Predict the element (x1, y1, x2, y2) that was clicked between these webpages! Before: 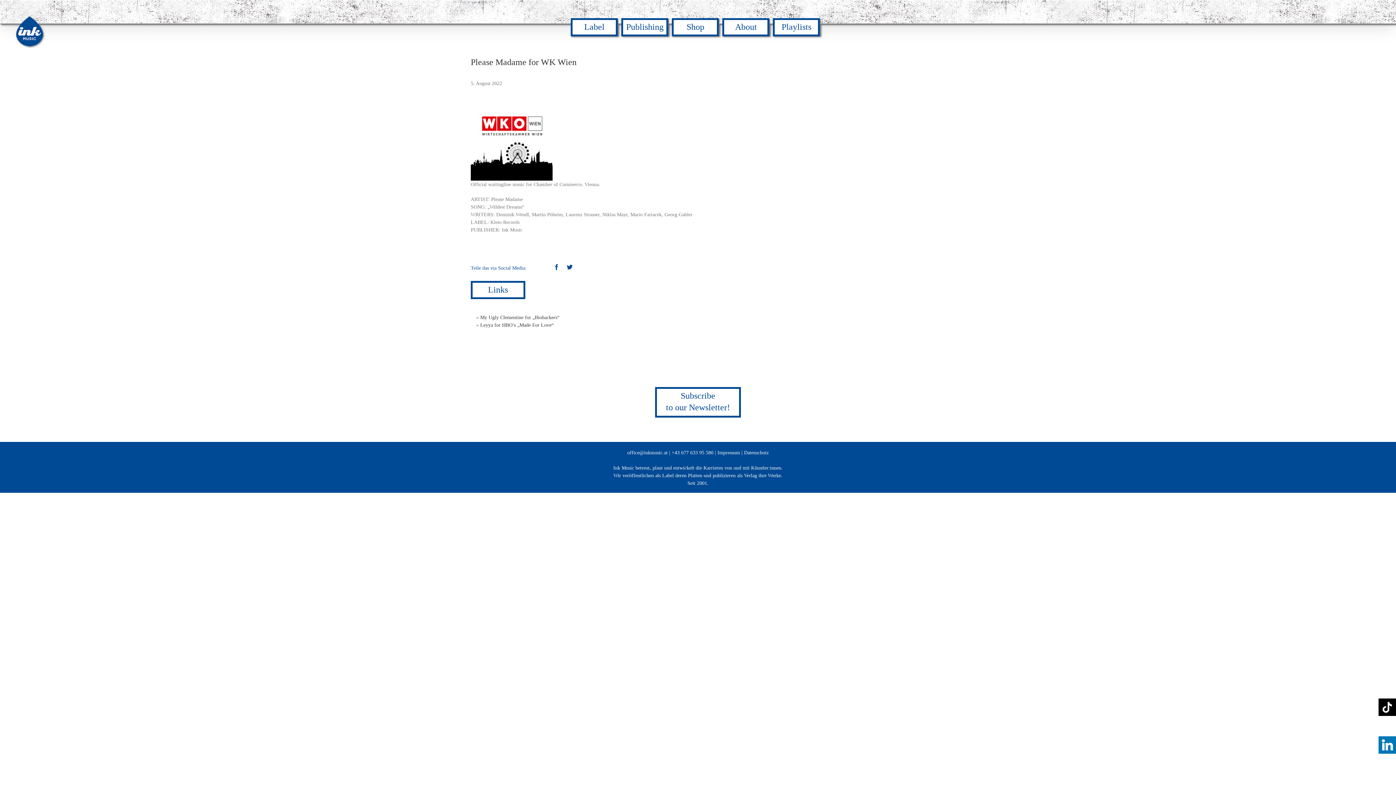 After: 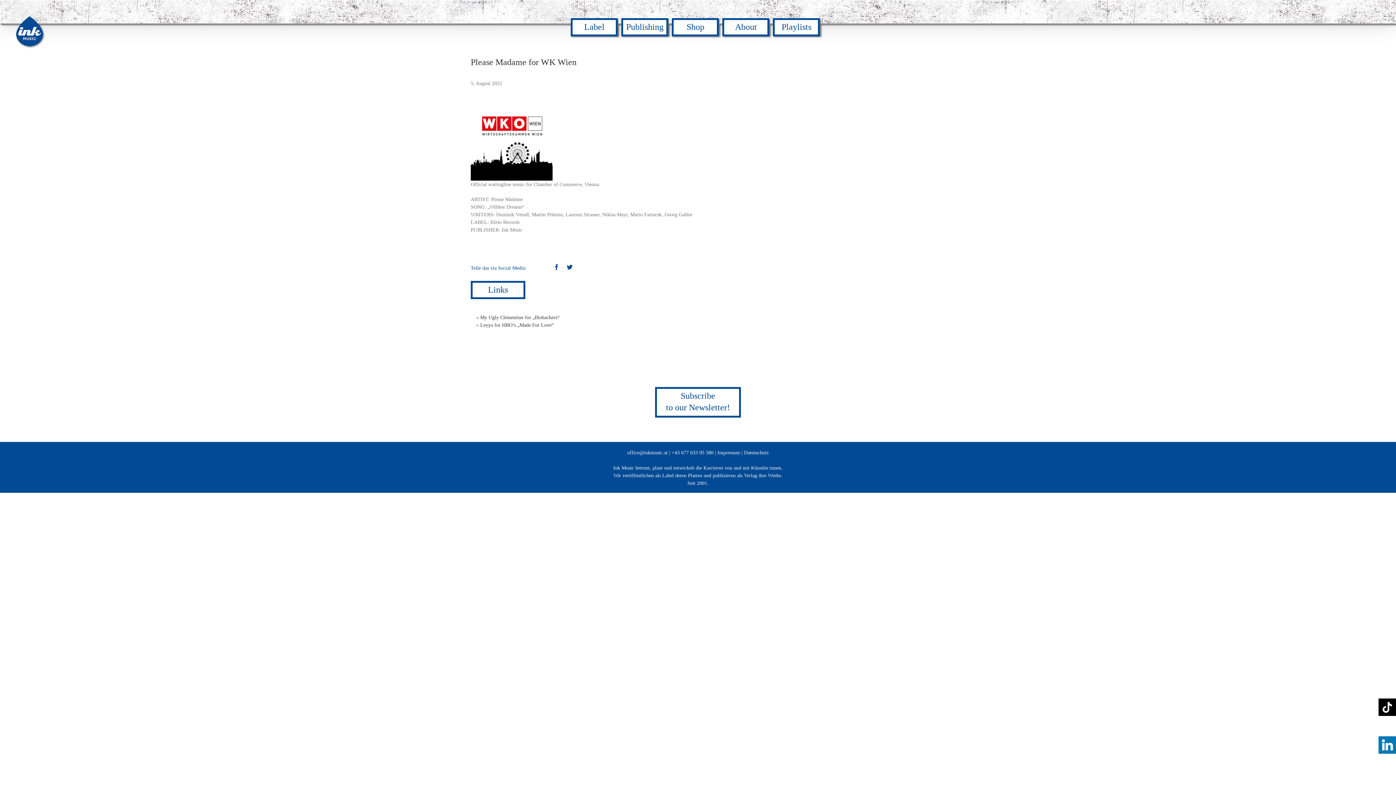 Action: bbox: (1378, 661, 1396, 678)